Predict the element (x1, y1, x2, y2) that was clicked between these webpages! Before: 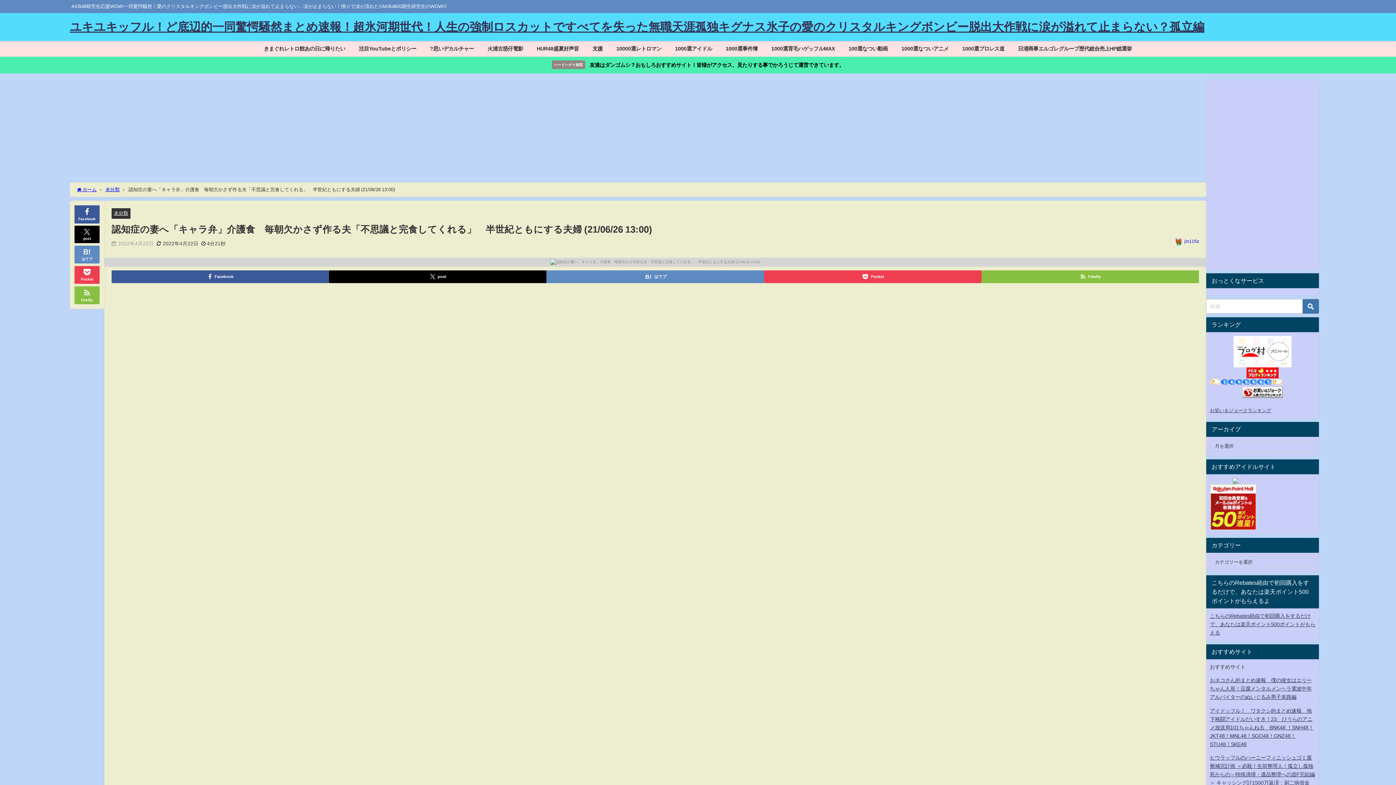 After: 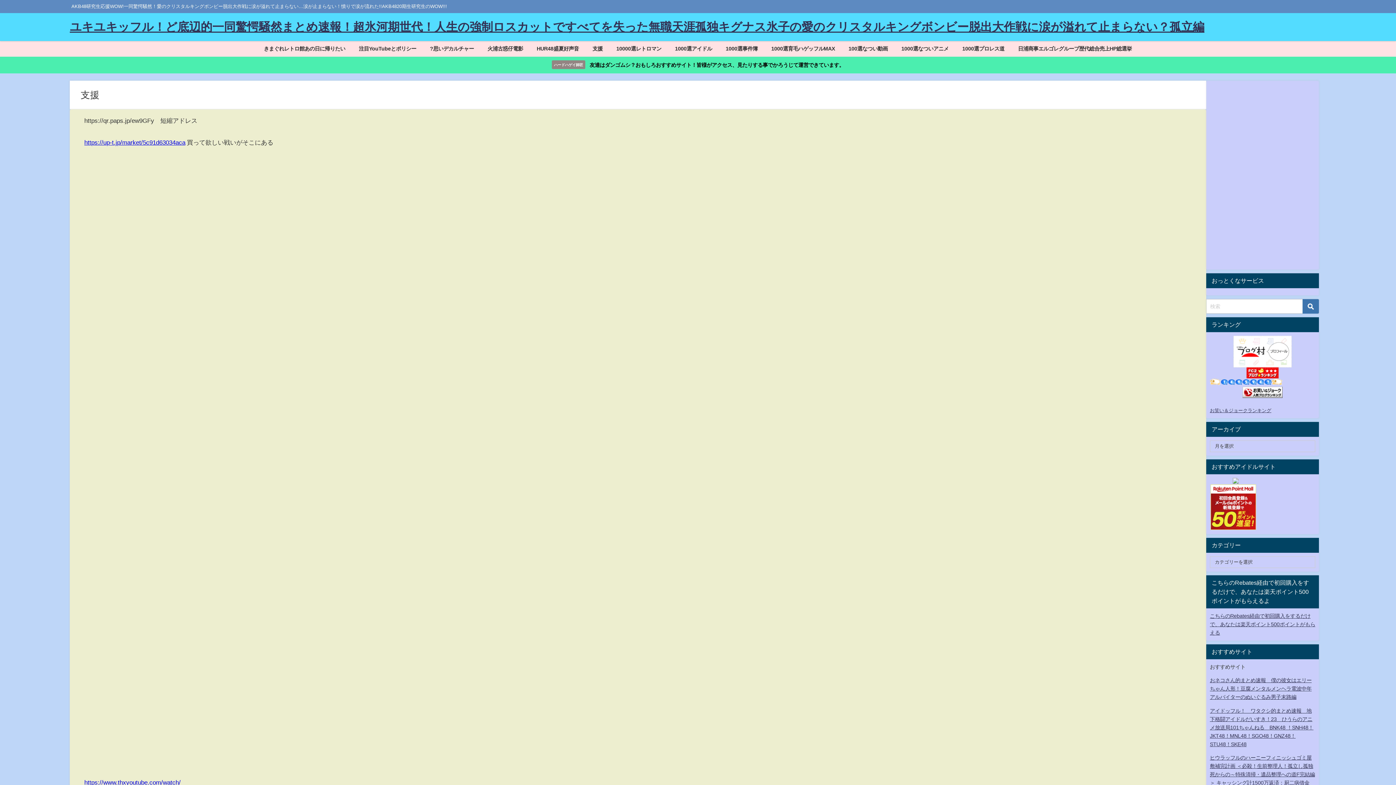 Action: label: 支援 bbox: (585, 41, 609, 56)